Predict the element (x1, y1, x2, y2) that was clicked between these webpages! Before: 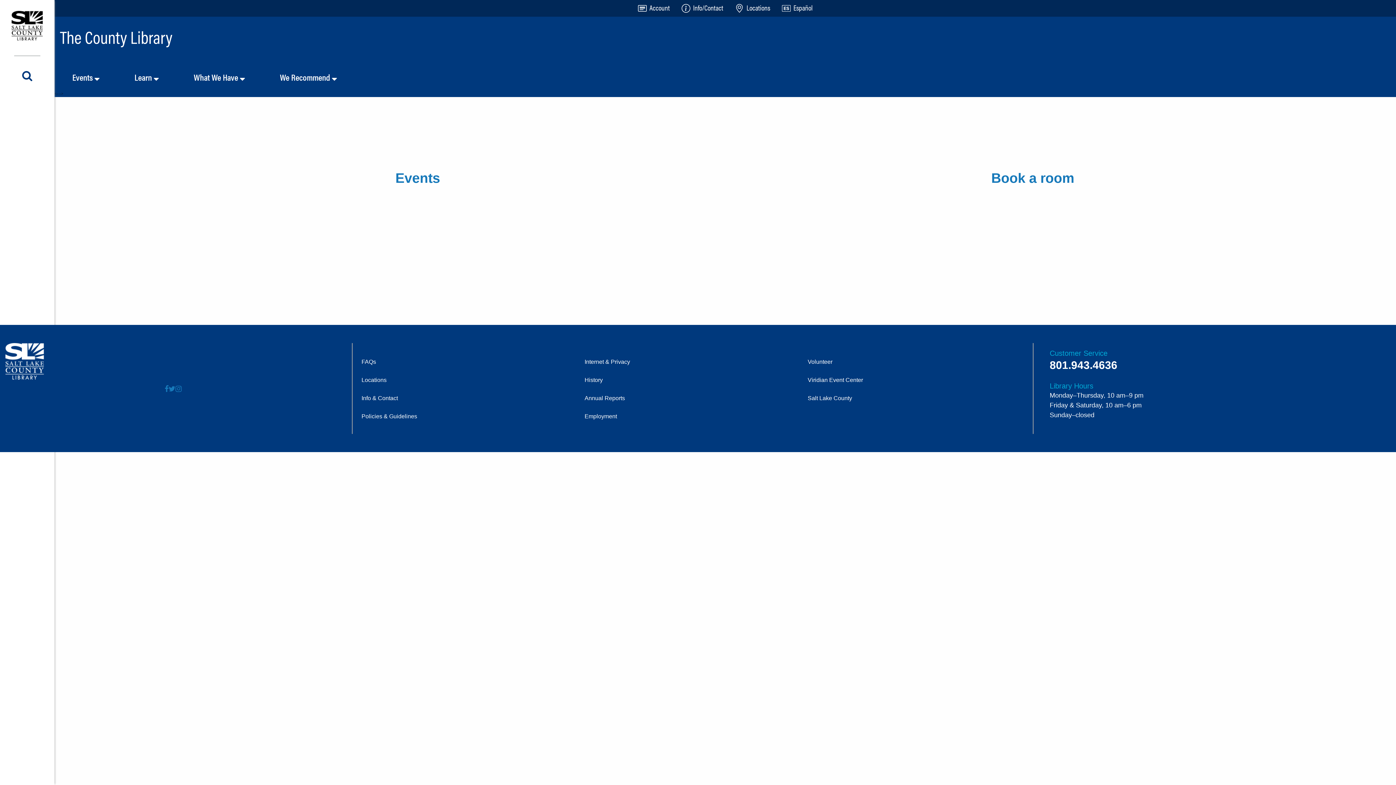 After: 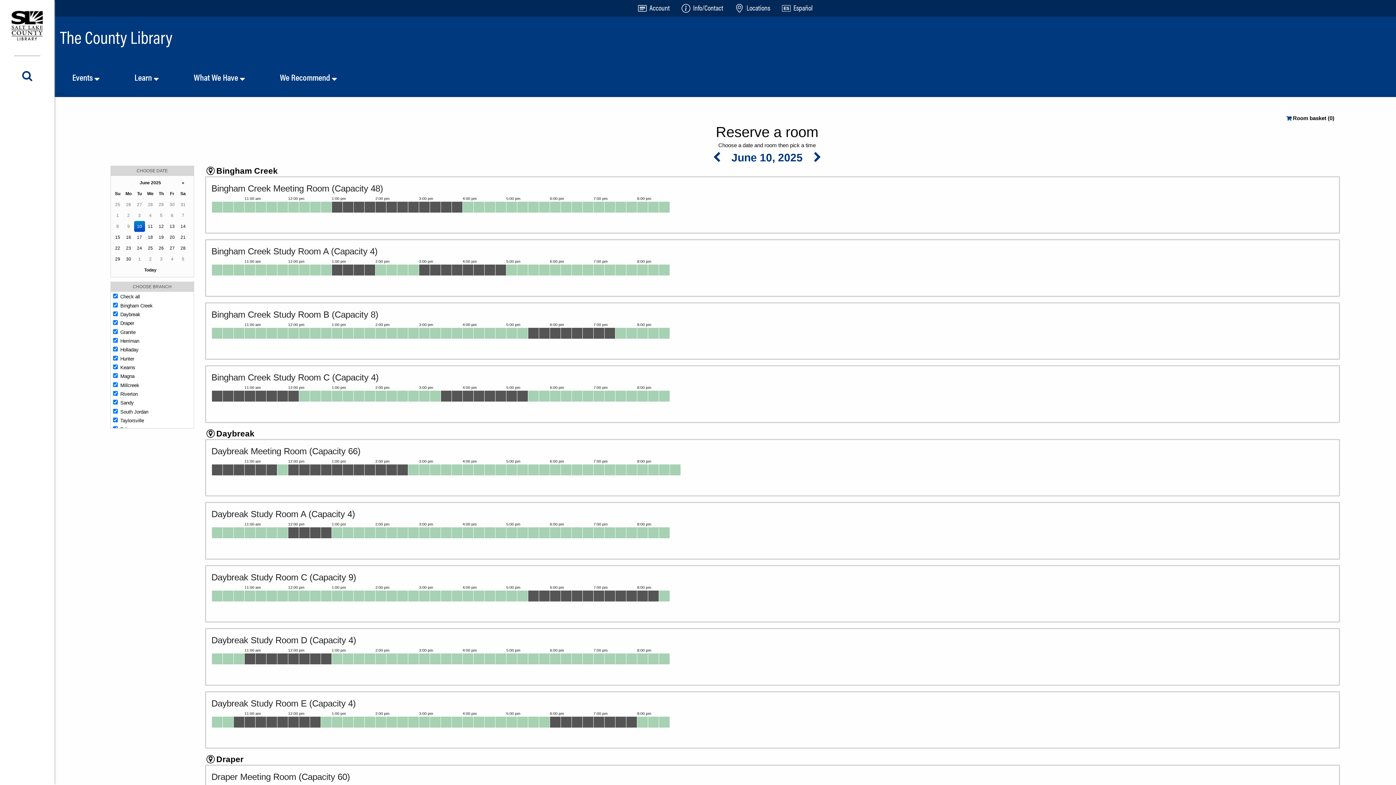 Action: bbox: (991, 170, 1074, 185) label: Book a room